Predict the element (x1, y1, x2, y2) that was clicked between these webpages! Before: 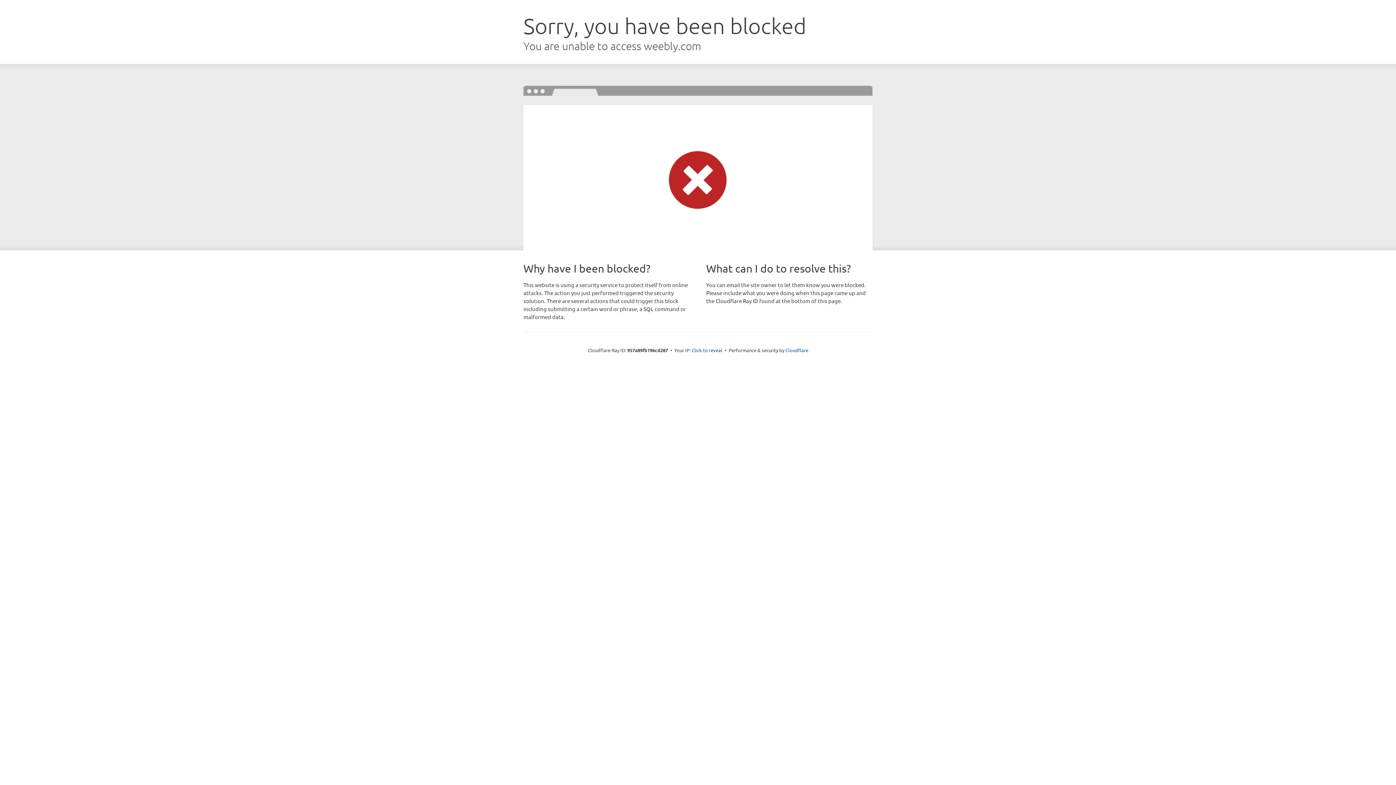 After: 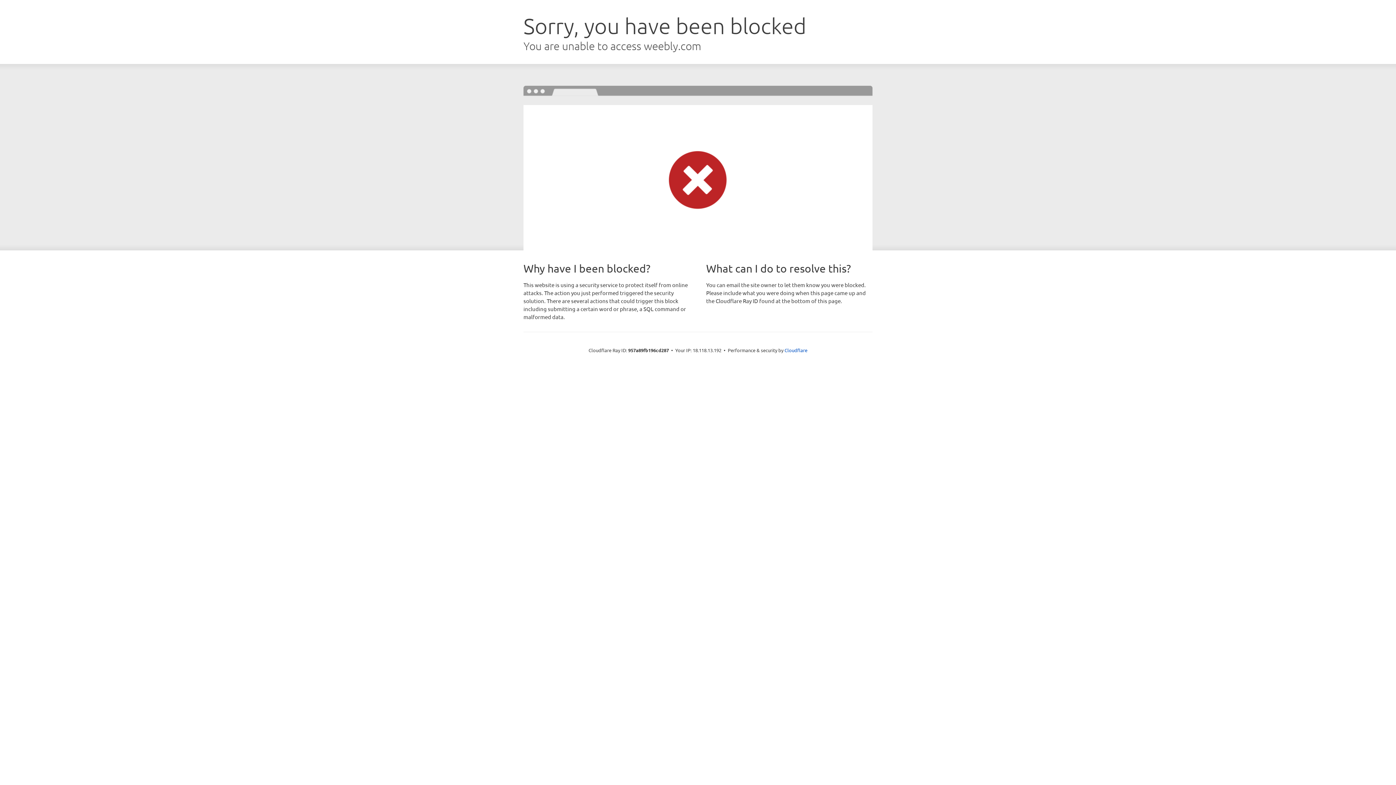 Action: label: Click to reveal bbox: (692, 346, 722, 353)